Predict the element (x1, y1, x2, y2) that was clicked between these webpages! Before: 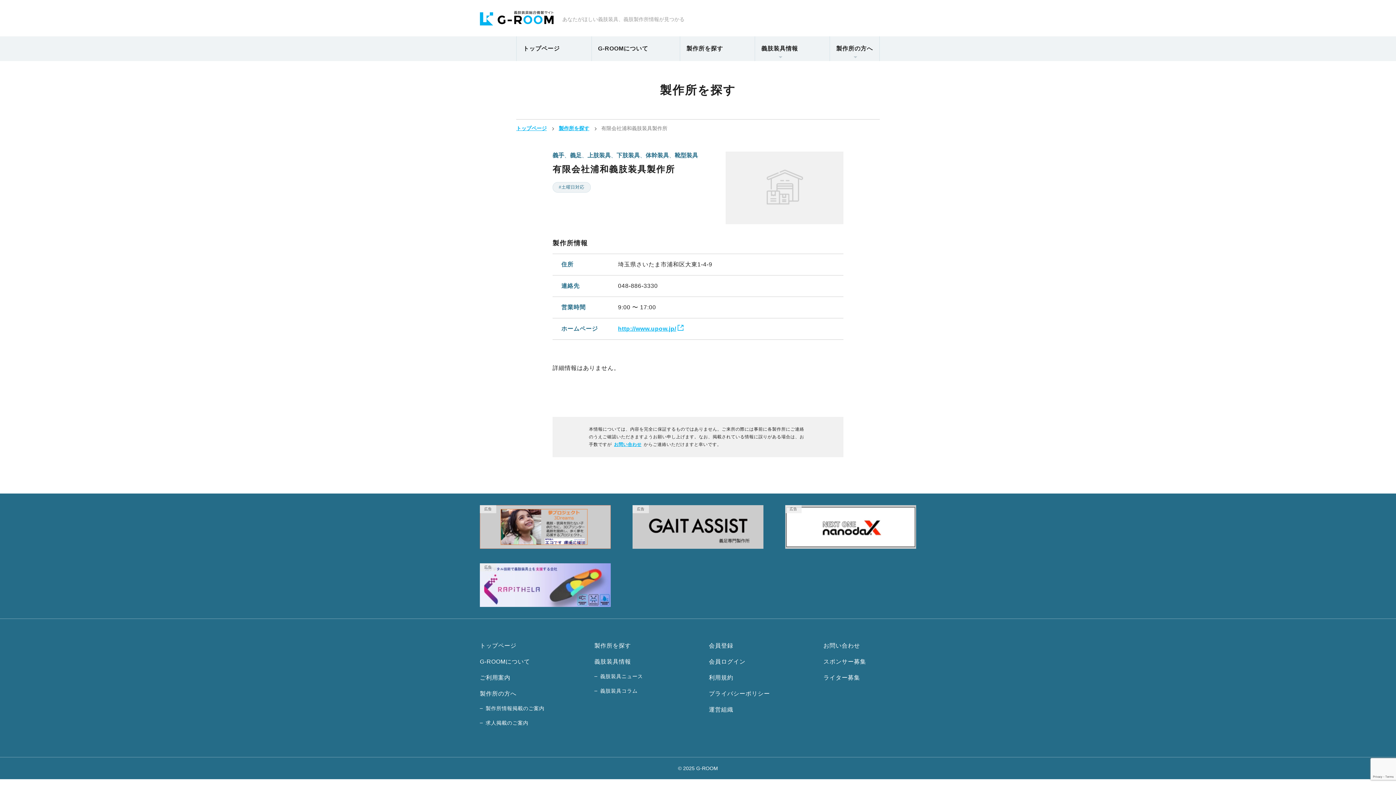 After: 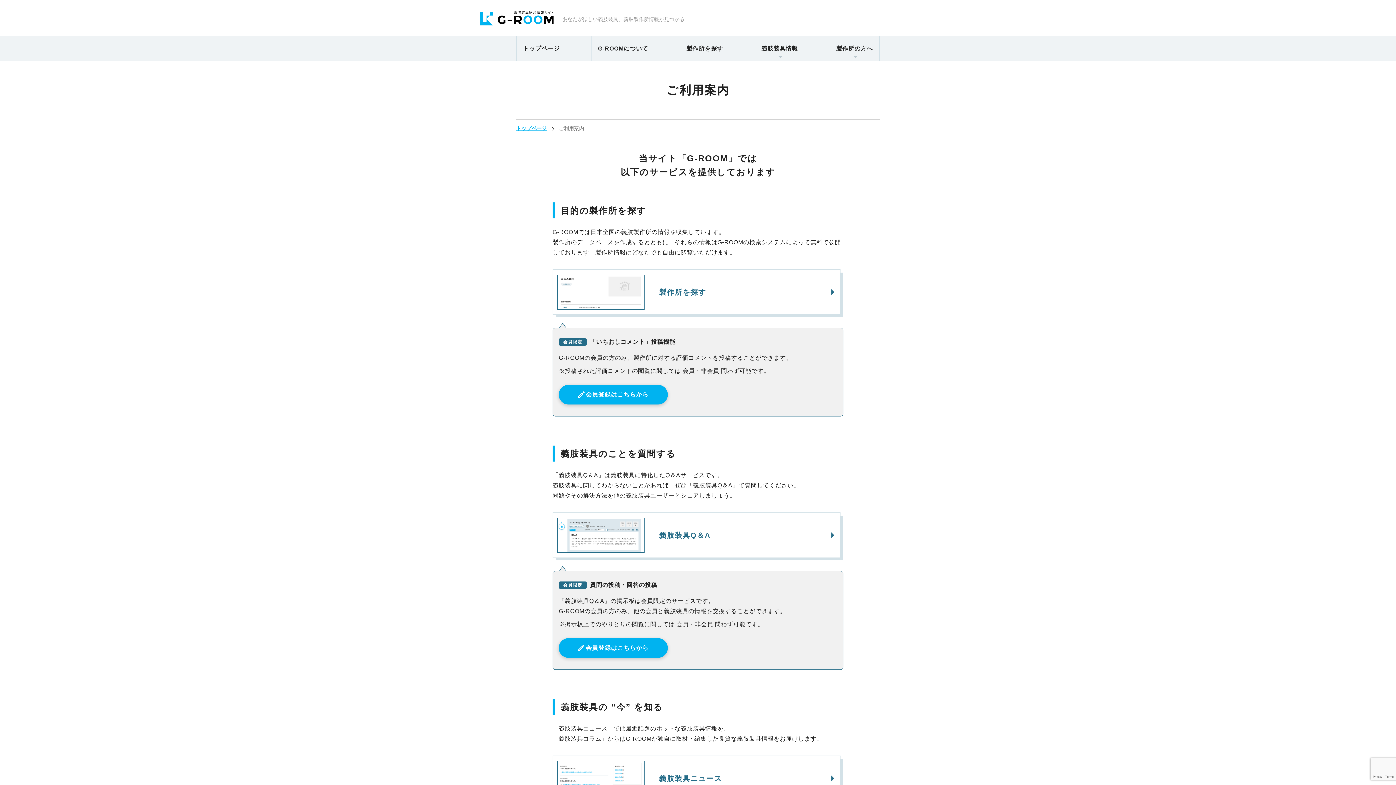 Action: bbox: (480, 673, 510, 683) label: ご利用案内